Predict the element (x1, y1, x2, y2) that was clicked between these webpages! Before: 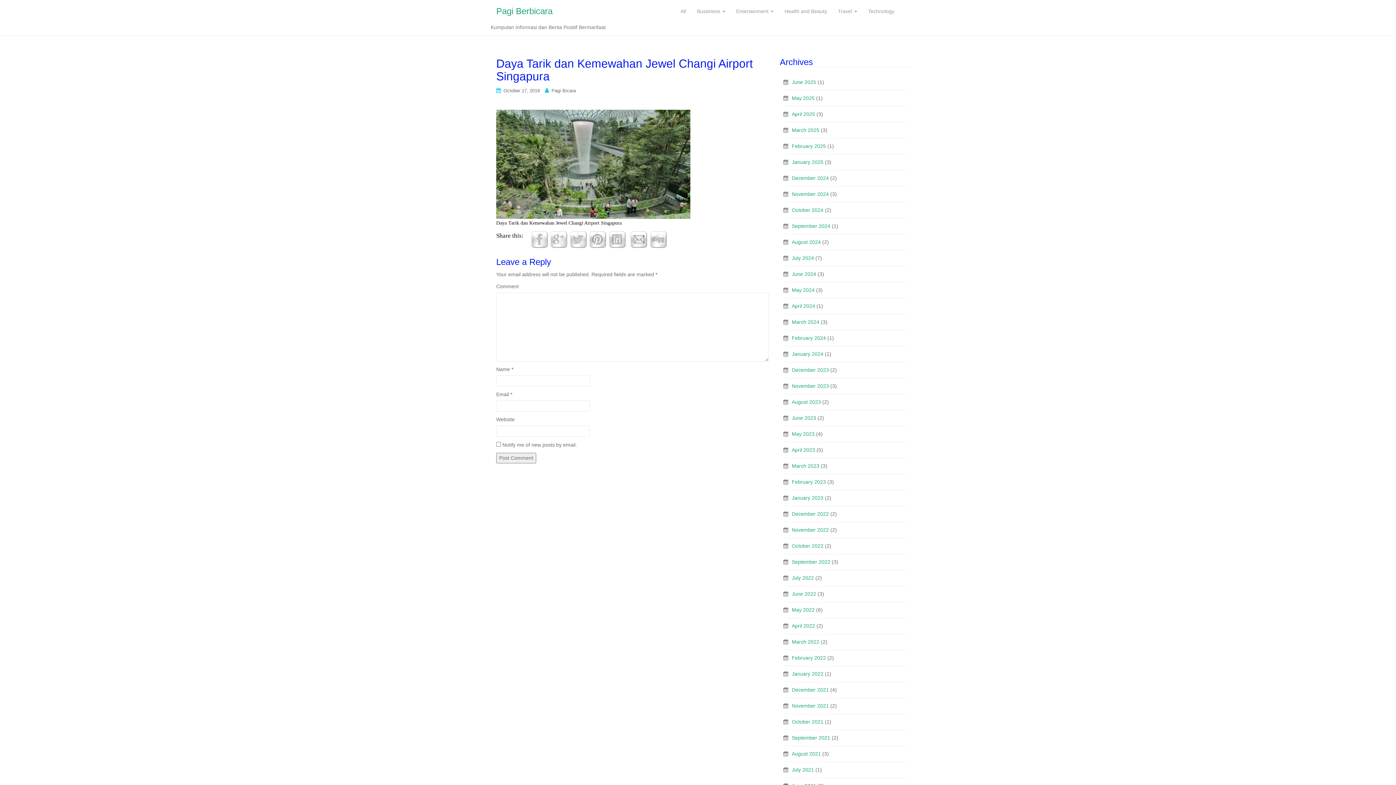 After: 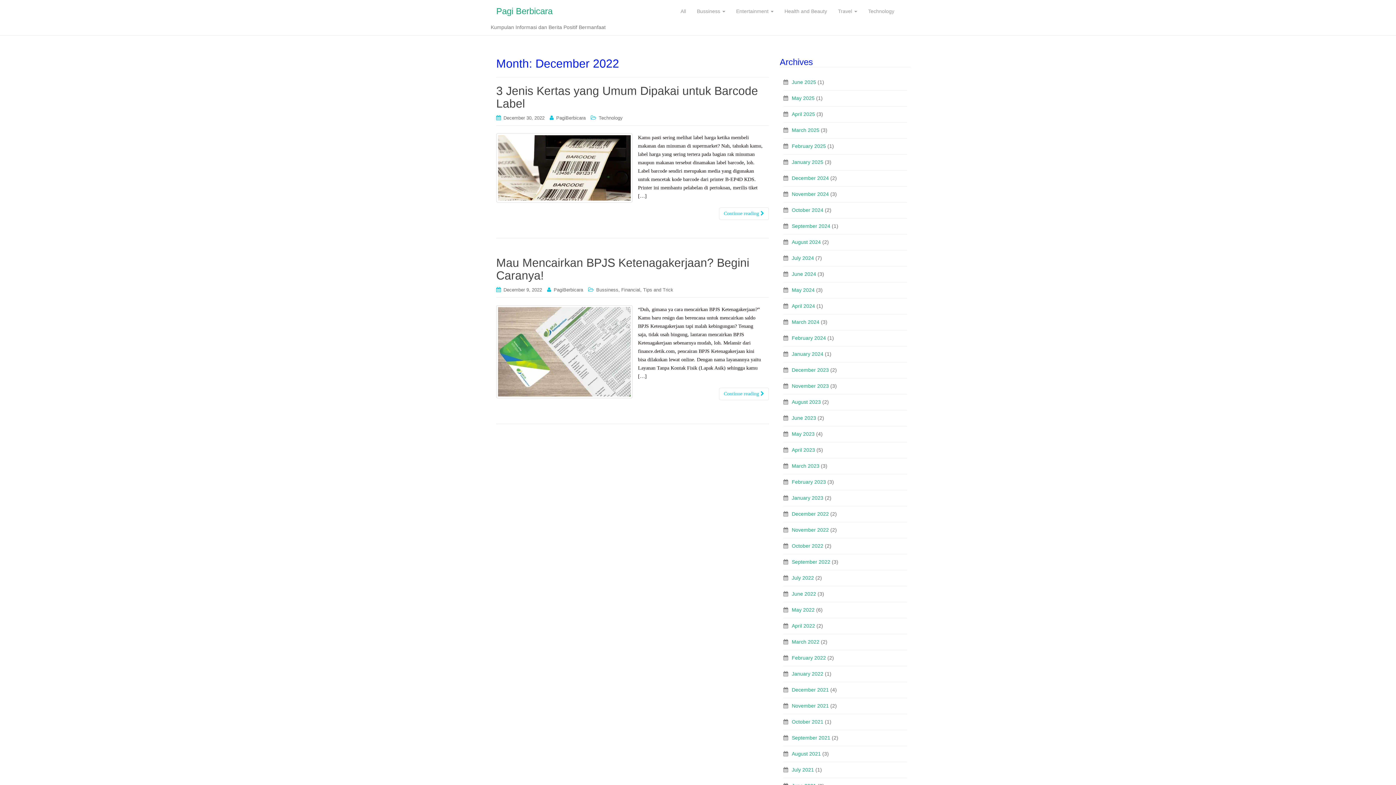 Action: label: December 2022 bbox: (792, 511, 829, 517)